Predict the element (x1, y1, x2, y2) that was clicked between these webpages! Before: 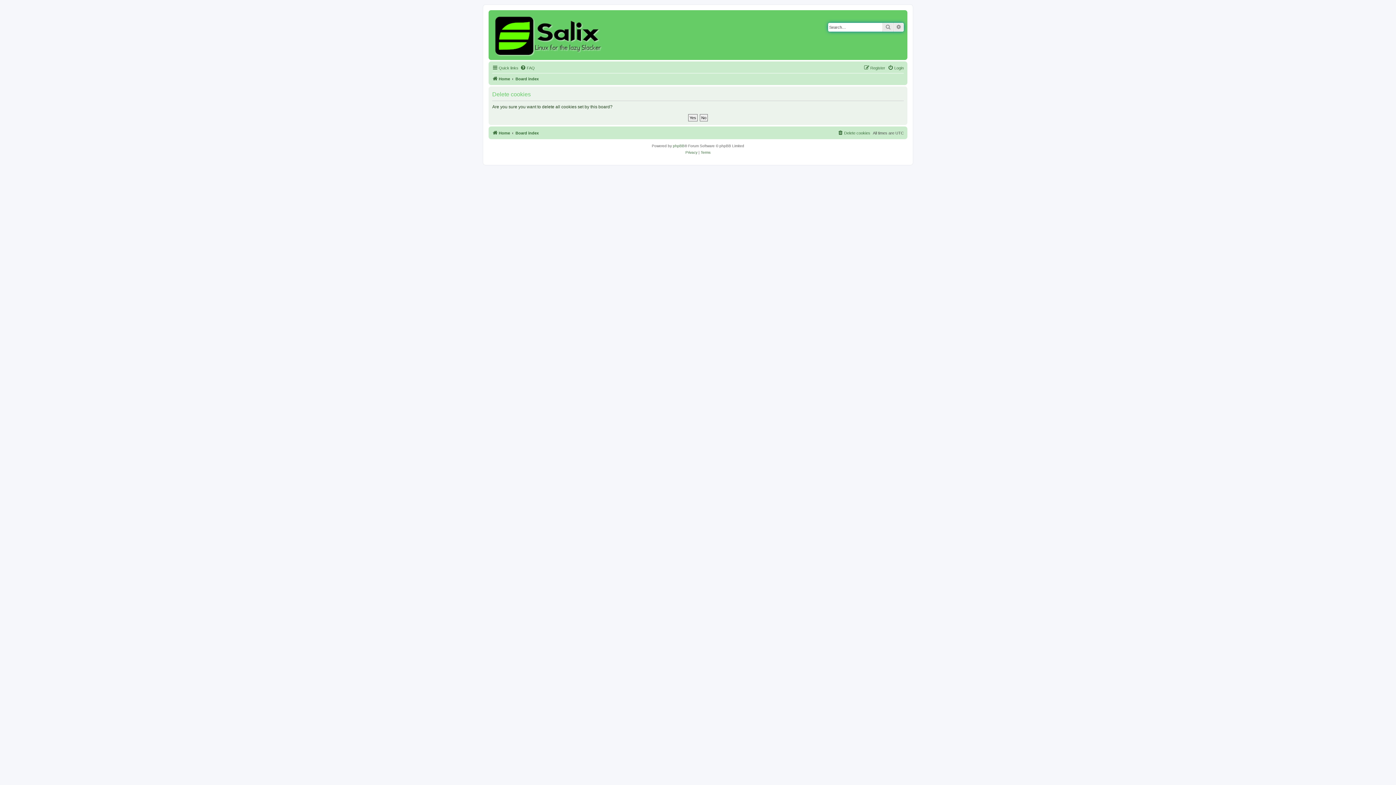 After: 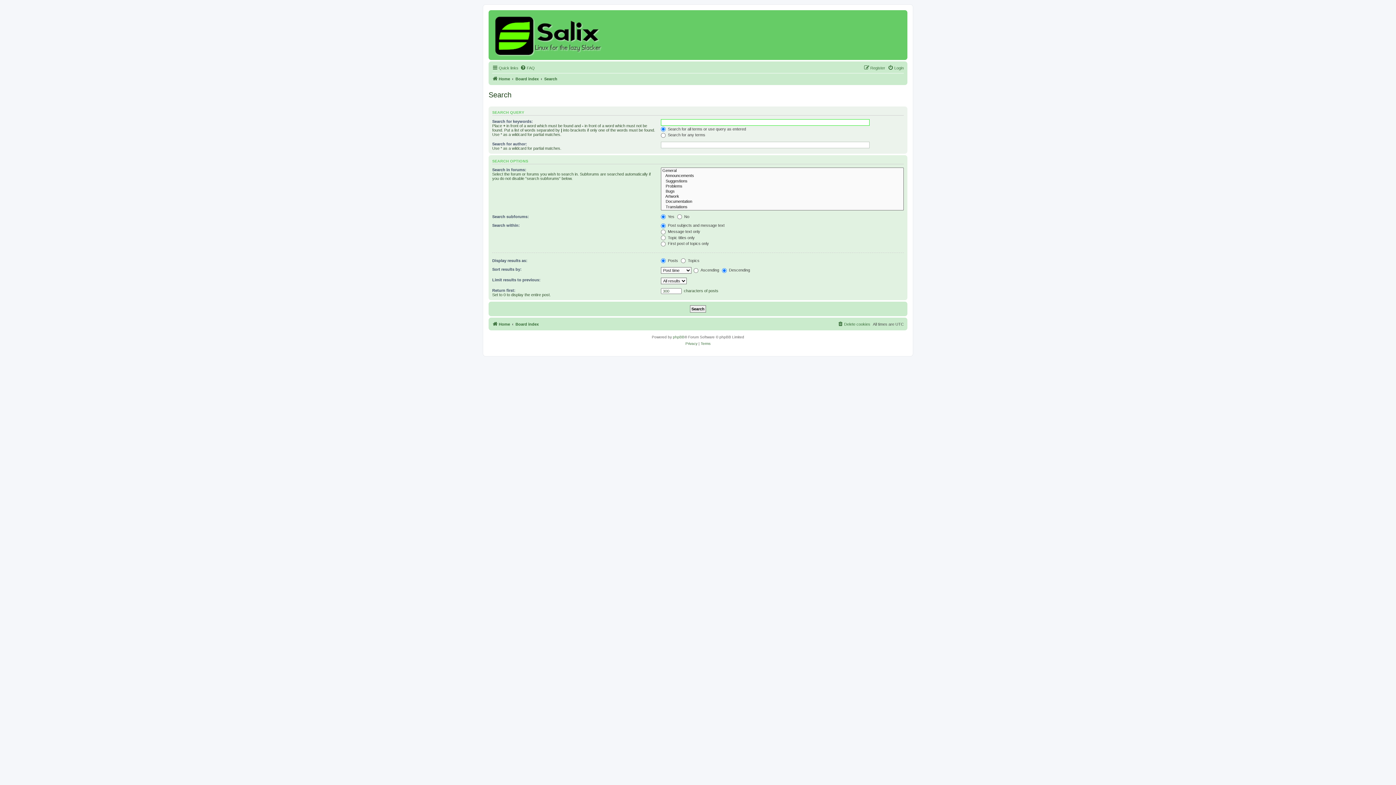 Action: bbox: (882, 22, 893, 31) label: Search